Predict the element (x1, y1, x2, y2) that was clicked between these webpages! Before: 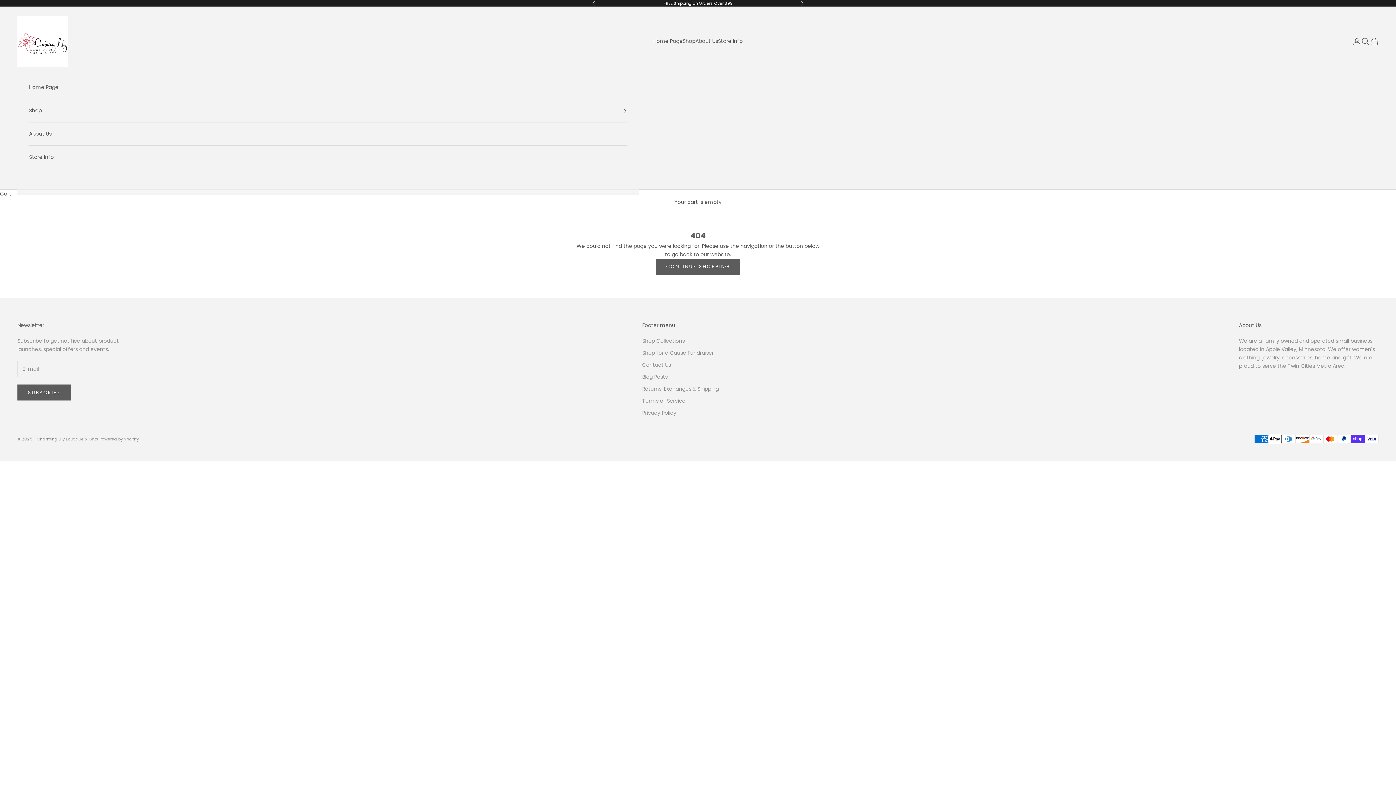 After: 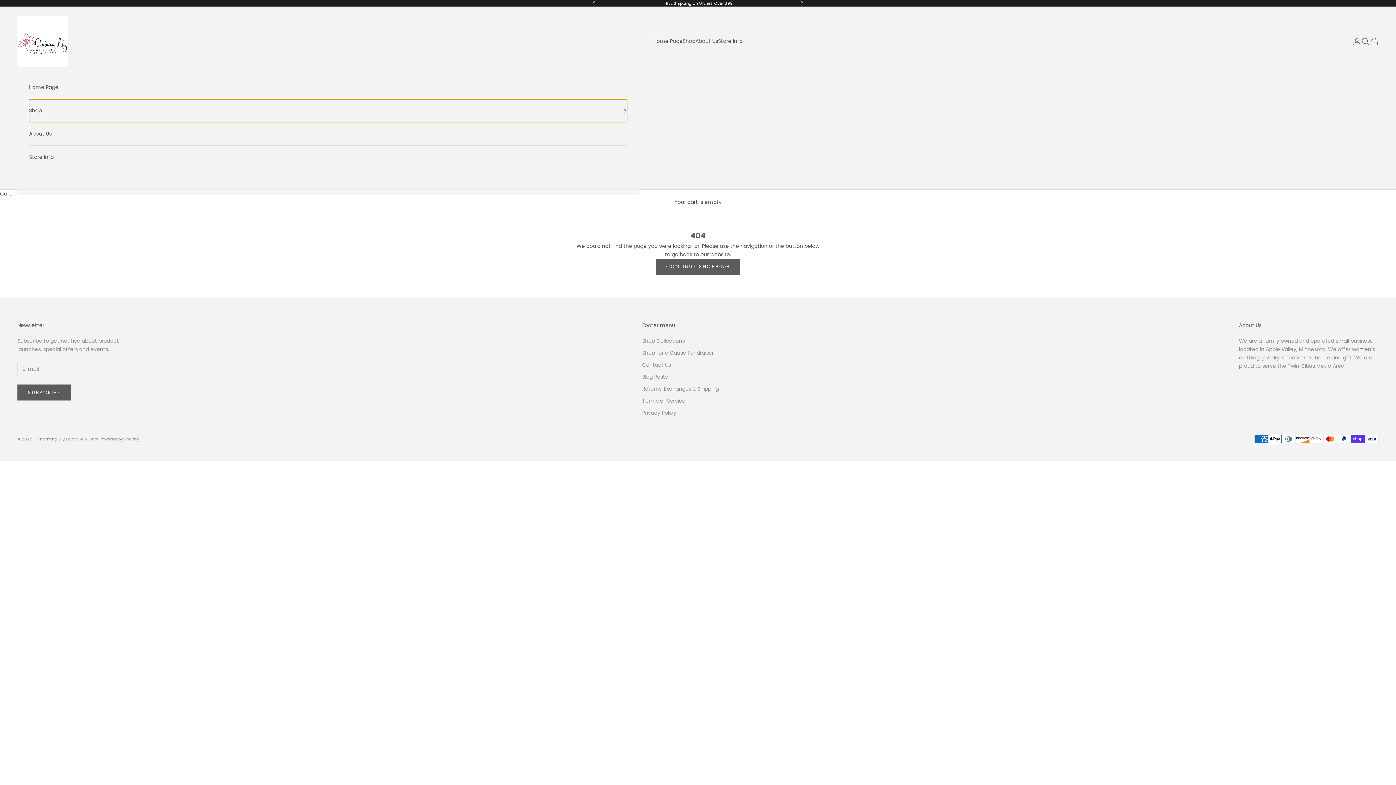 Action: bbox: (29, 99, 627, 122) label: Shop